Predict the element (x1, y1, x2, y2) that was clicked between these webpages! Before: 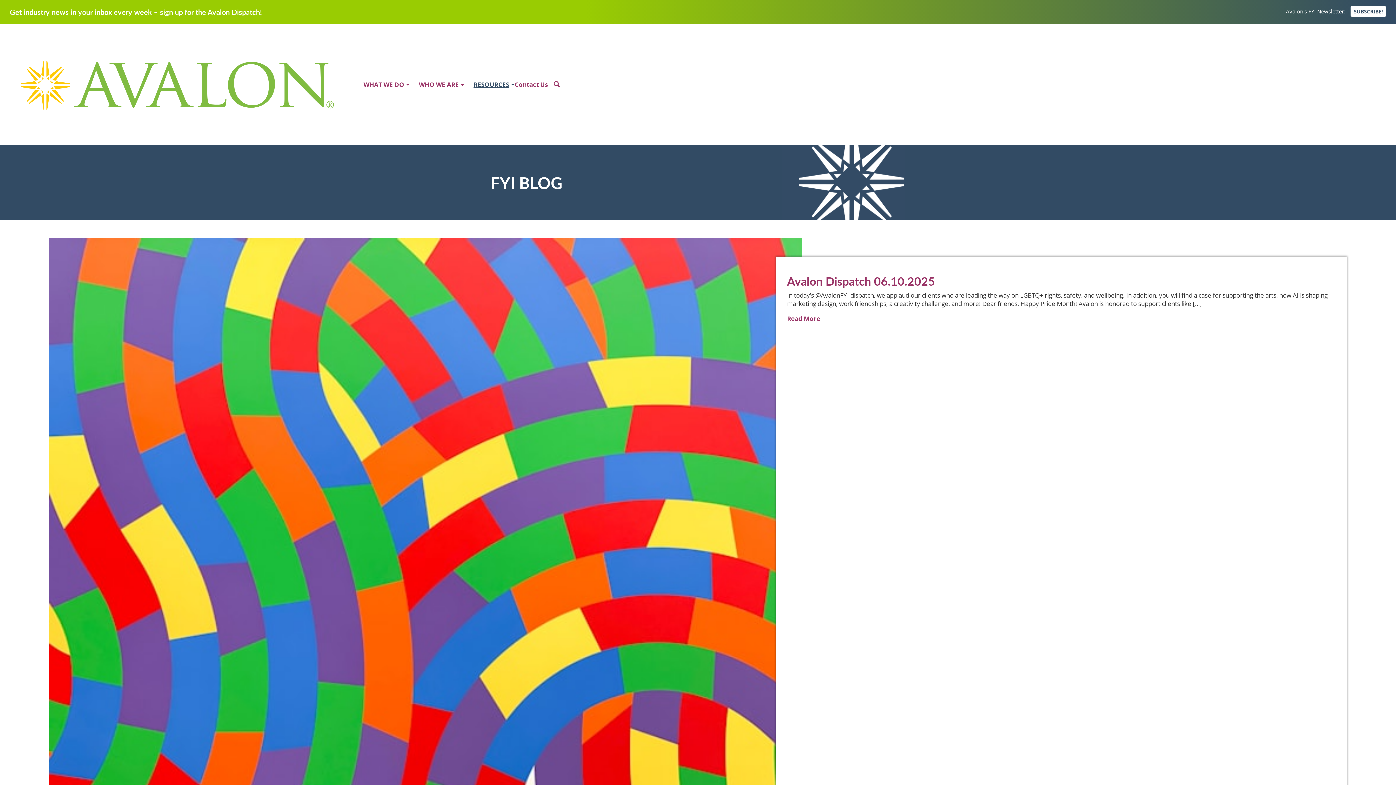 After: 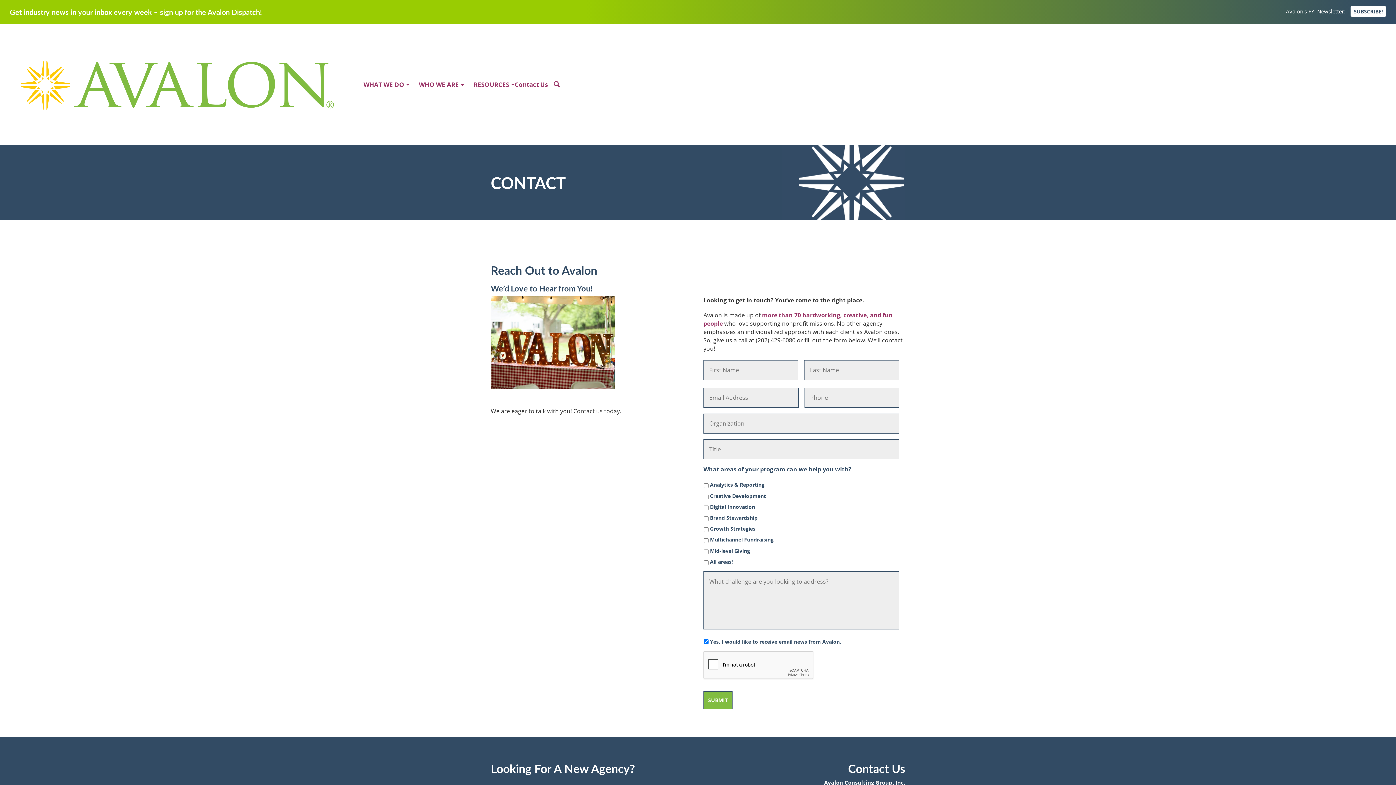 Action: label: Contact Us bbox: (514, 80, 547, 88)